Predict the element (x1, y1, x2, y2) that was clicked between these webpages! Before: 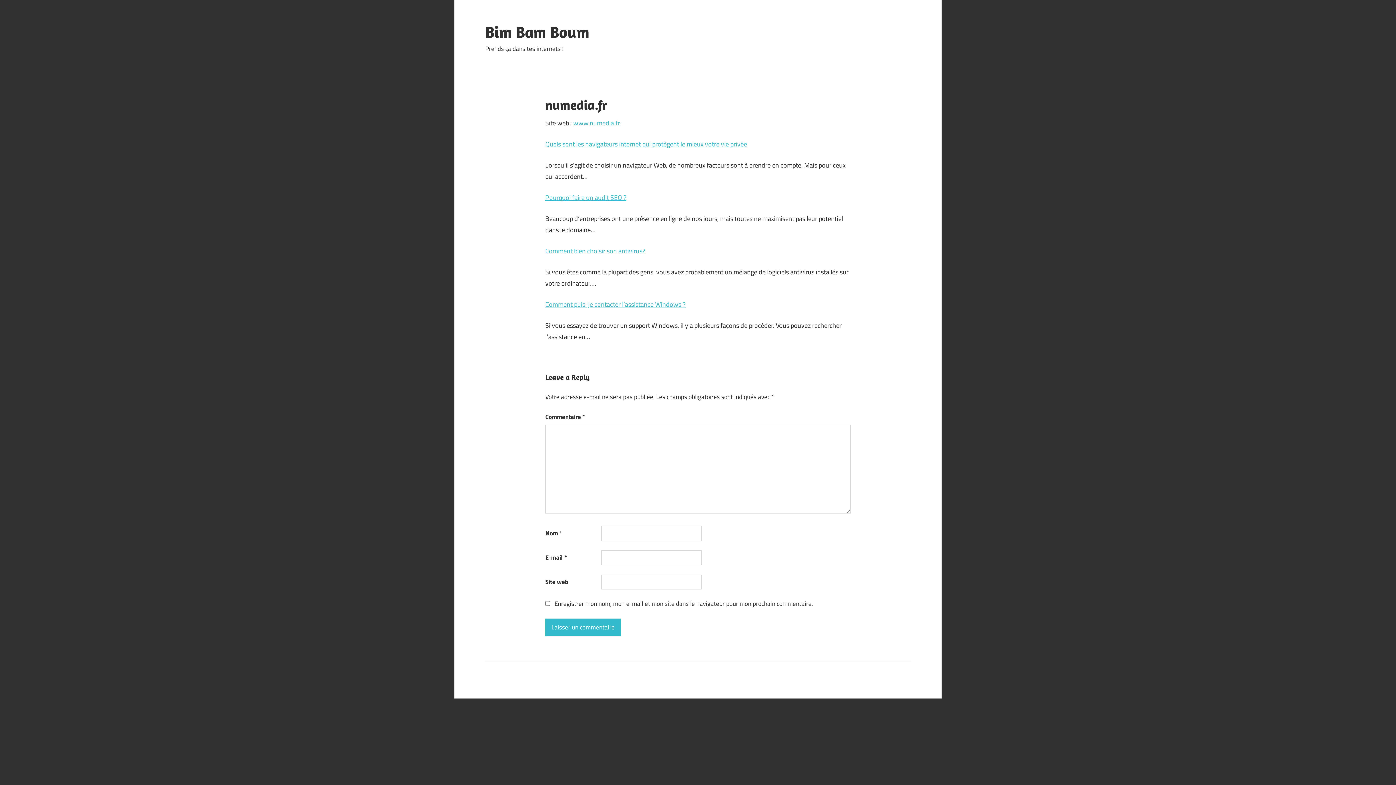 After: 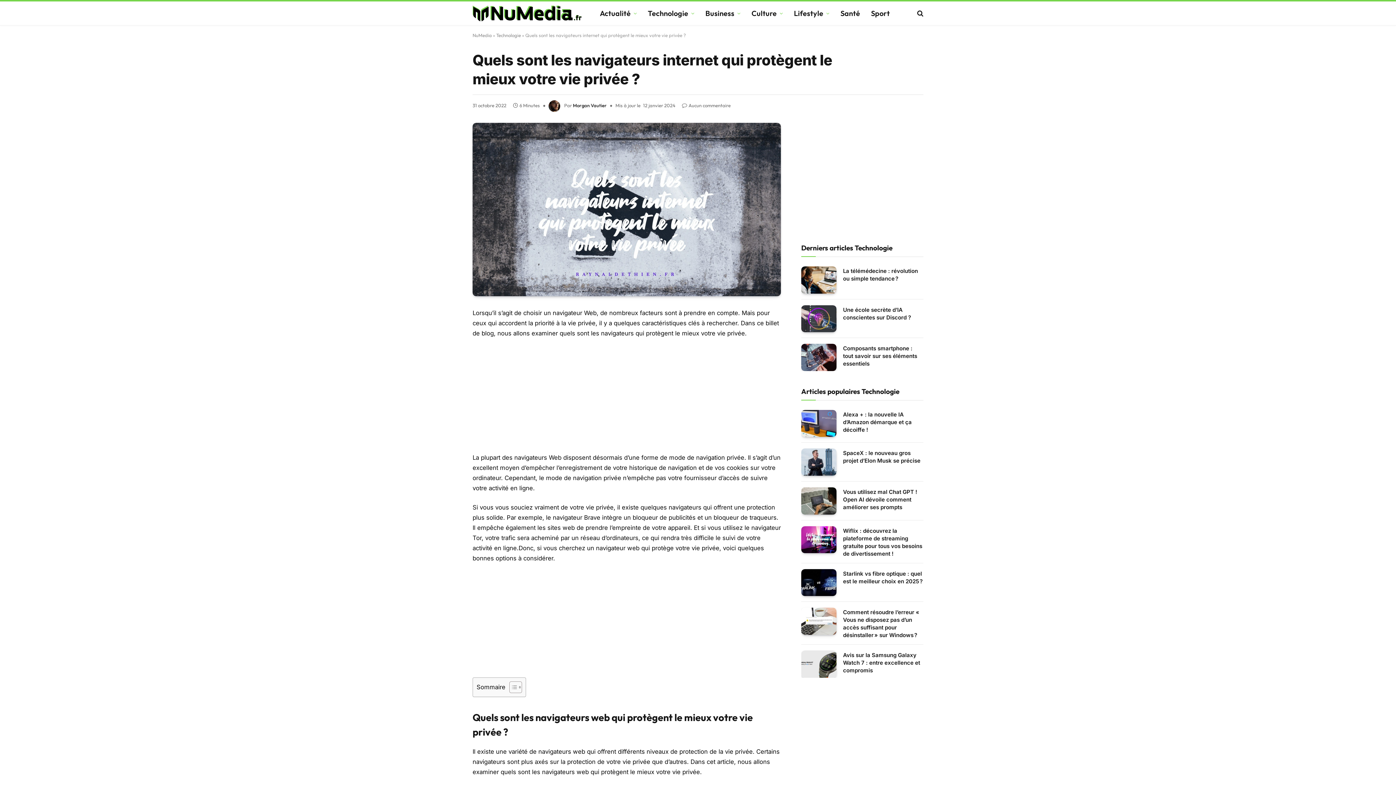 Action: label: Quels sont les navigateurs internet qui protègent le mieux votre vie privée bbox: (545, 139, 747, 149)